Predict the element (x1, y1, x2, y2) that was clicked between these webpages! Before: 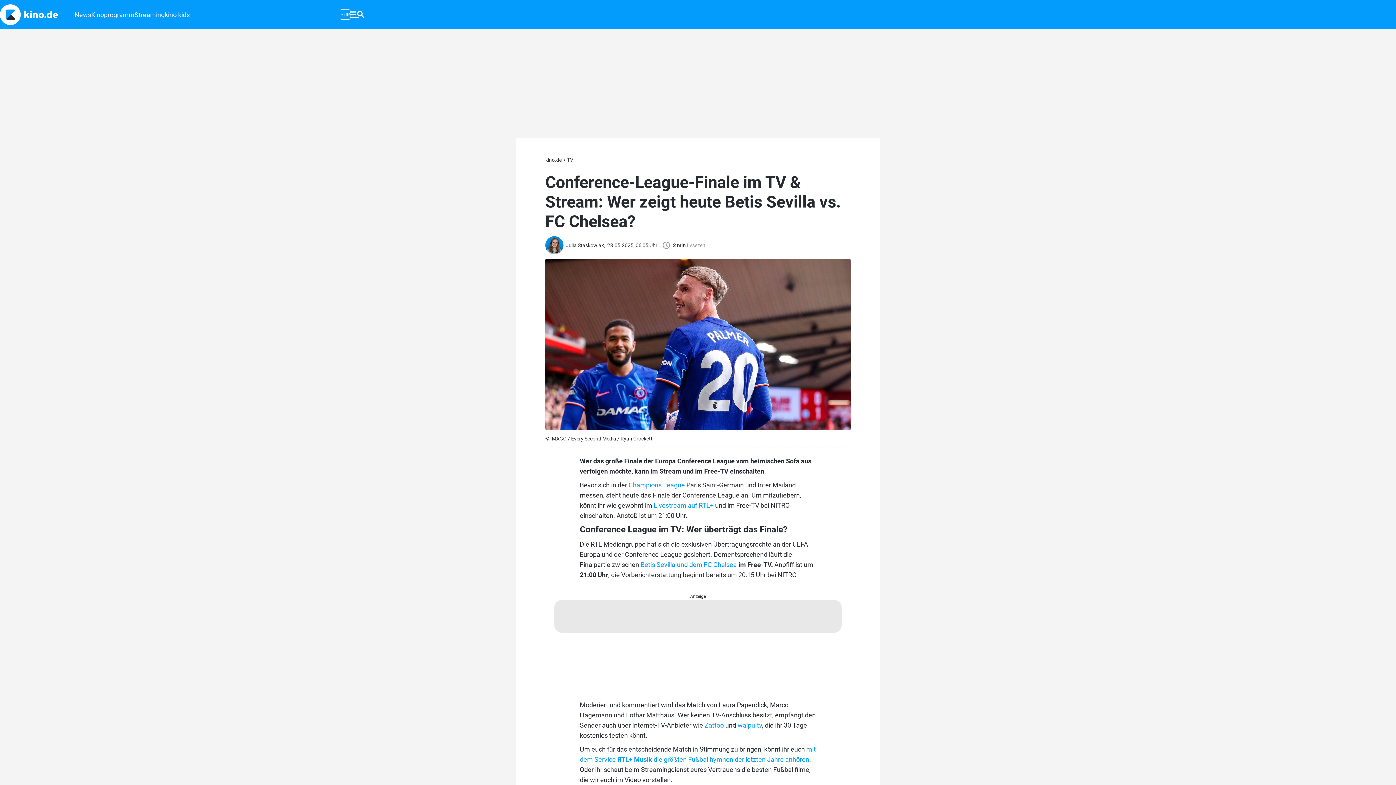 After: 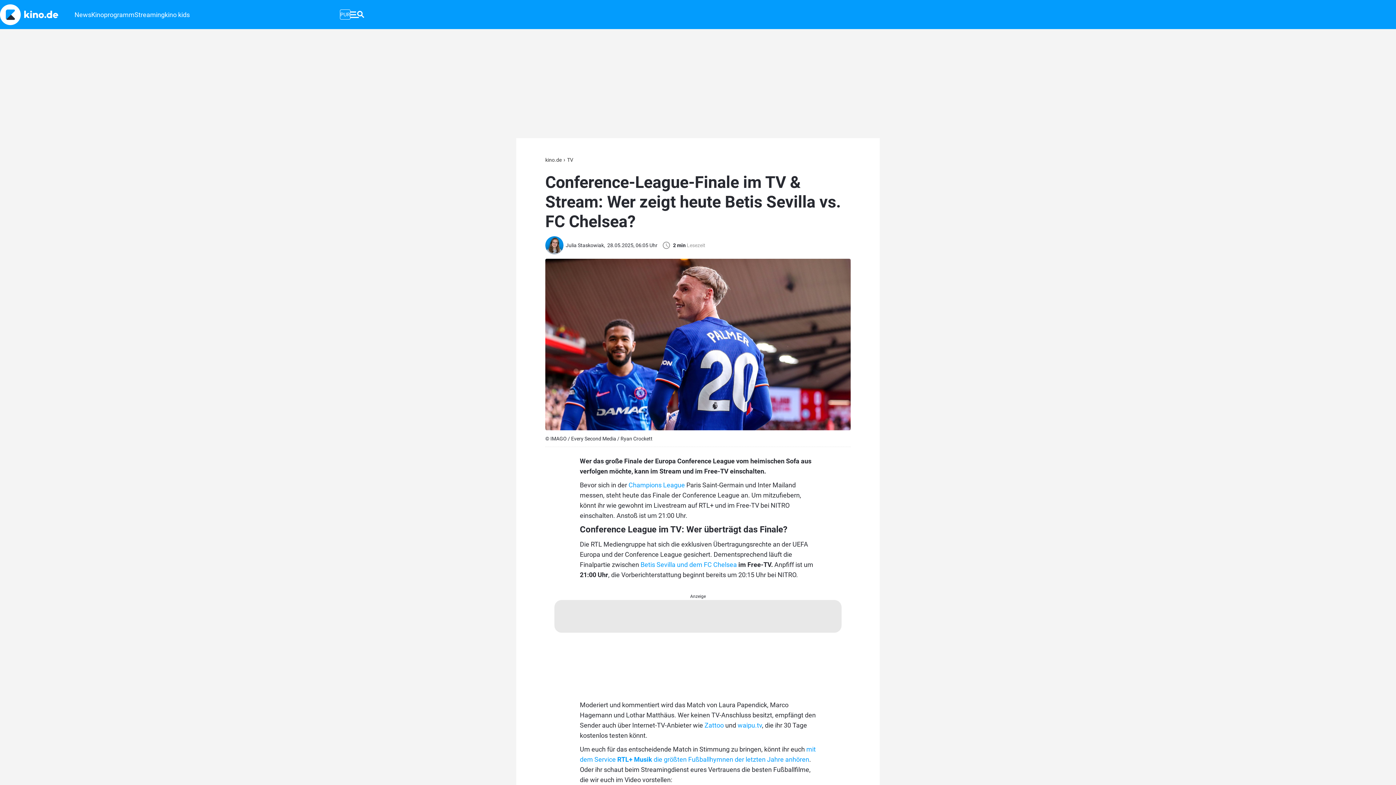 Action: label: Livestream auf RTL+ bbox: (653, 501, 713, 509)